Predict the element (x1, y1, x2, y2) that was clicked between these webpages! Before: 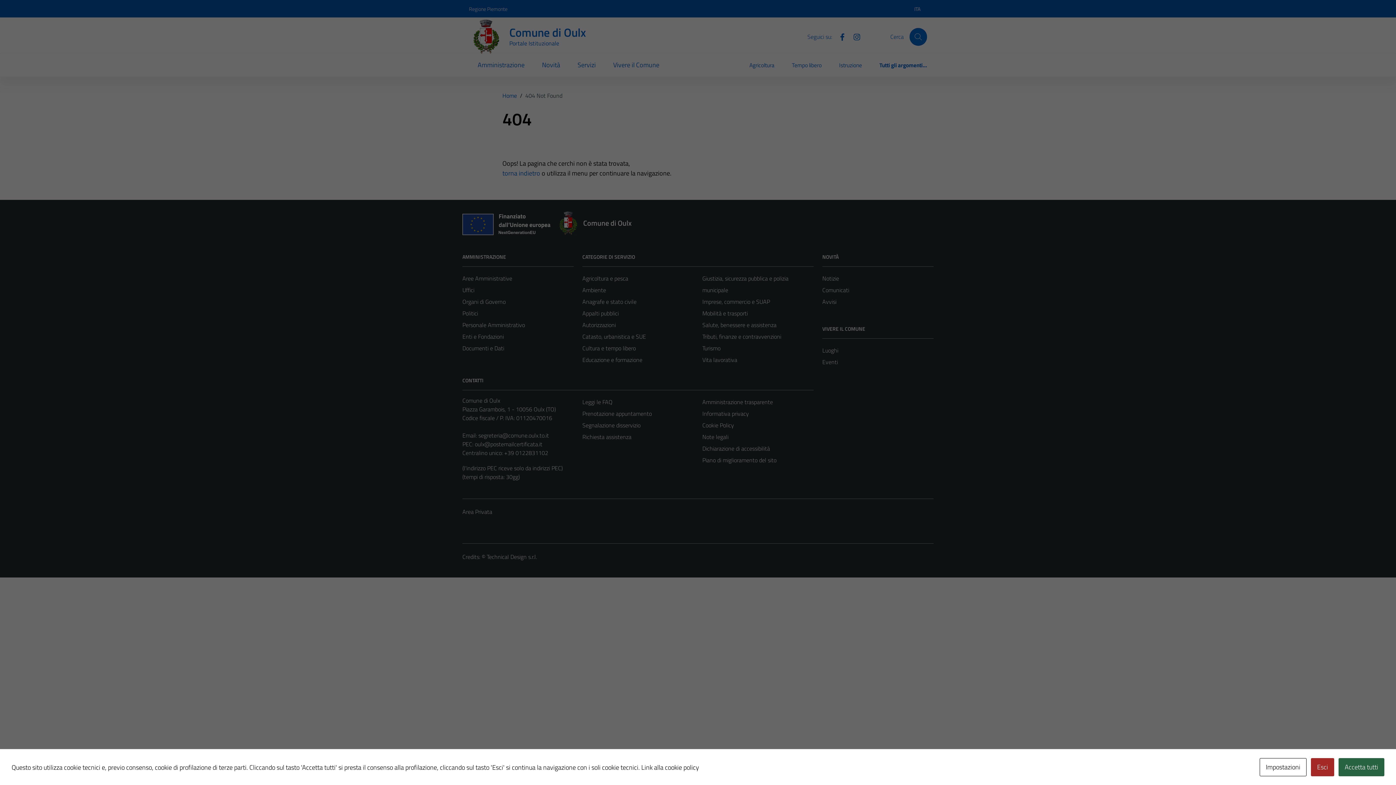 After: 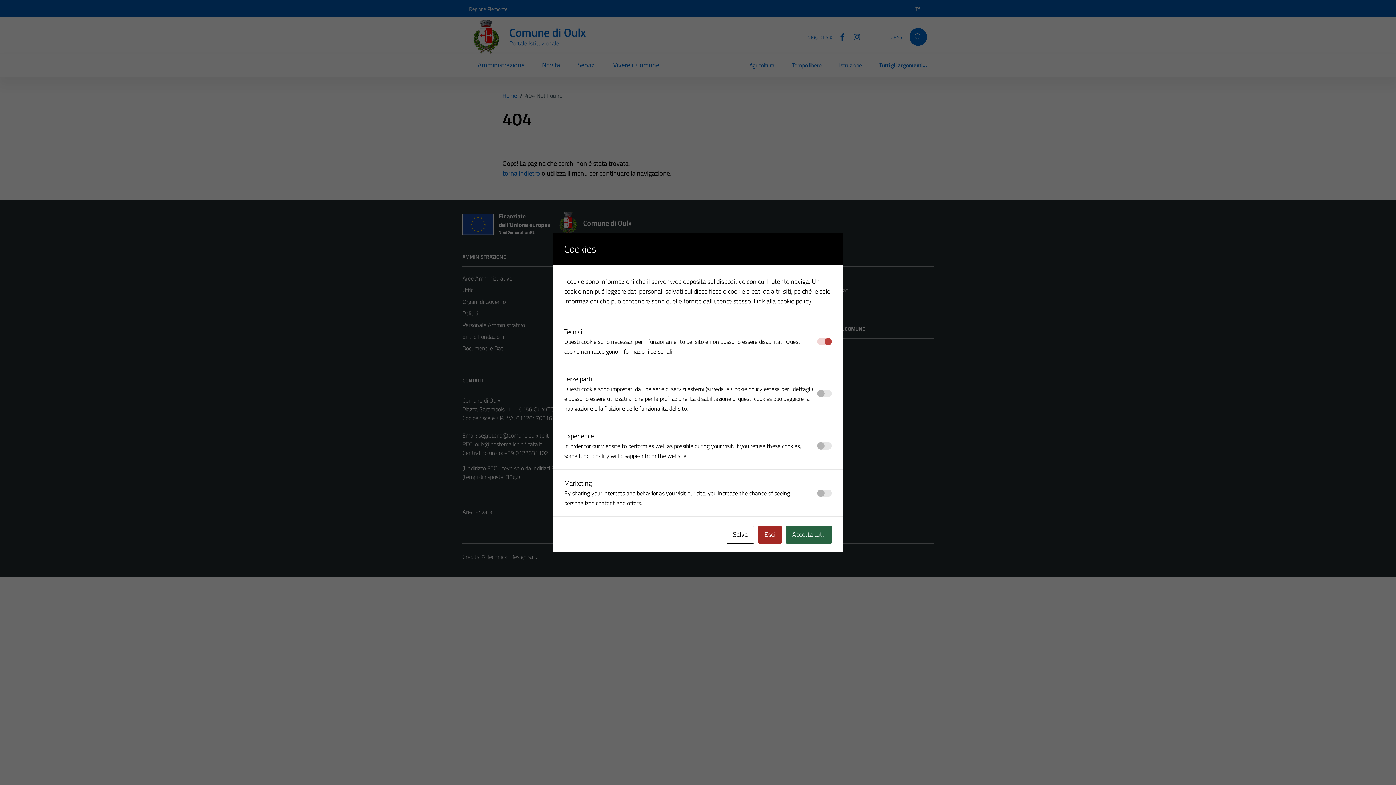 Action: bbox: (1260, 758, 1306, 776) label: Impostazioni